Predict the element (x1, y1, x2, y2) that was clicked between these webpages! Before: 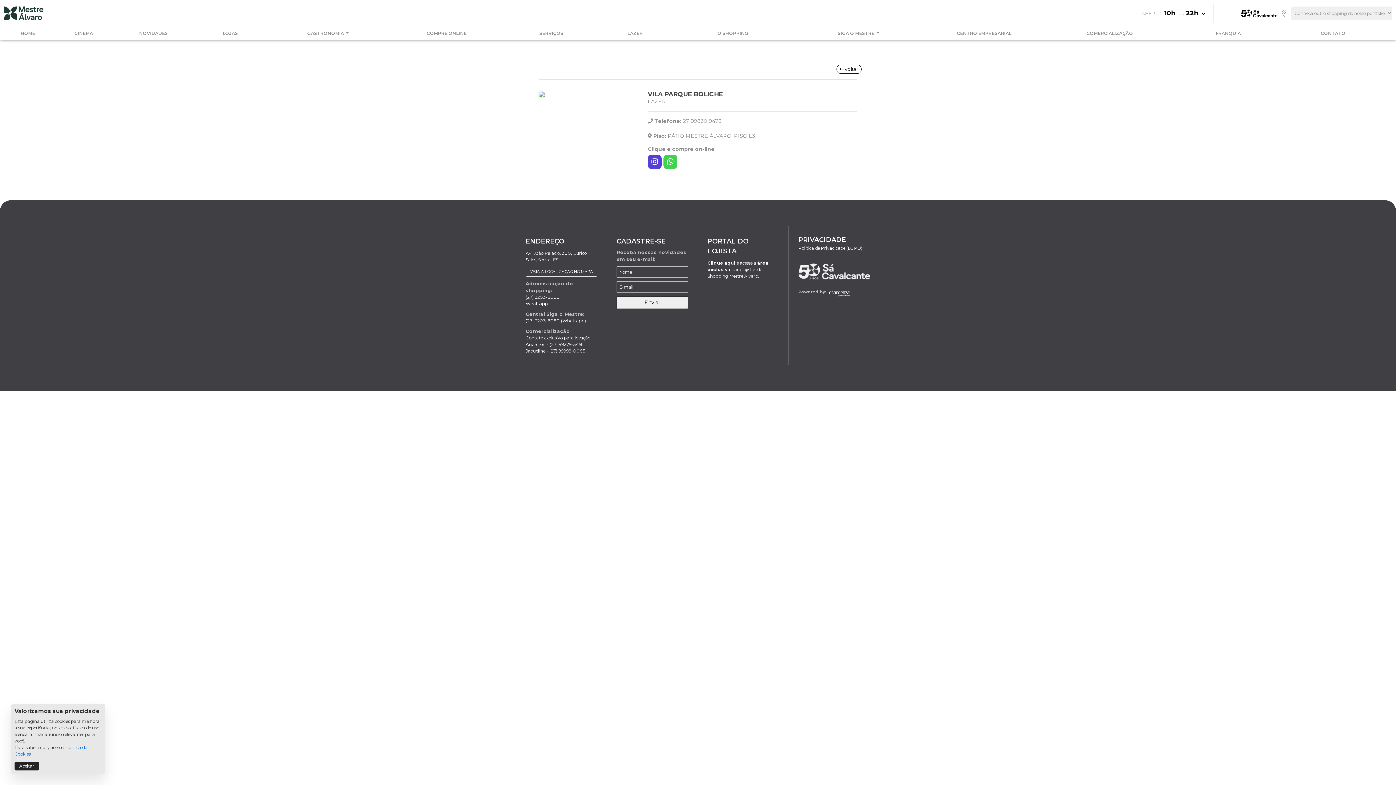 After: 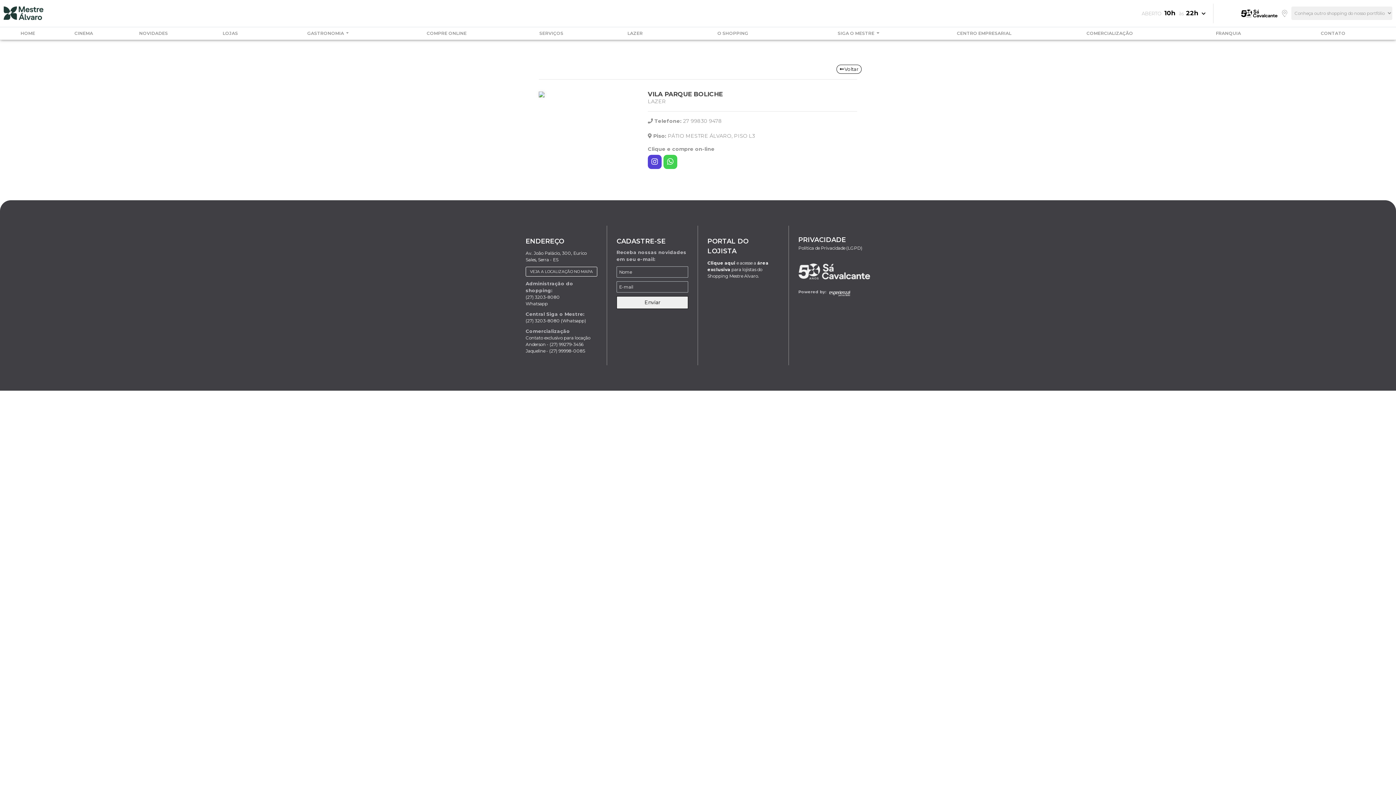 Action: bbox: (14, 762, 38, 770) label: Aceitar